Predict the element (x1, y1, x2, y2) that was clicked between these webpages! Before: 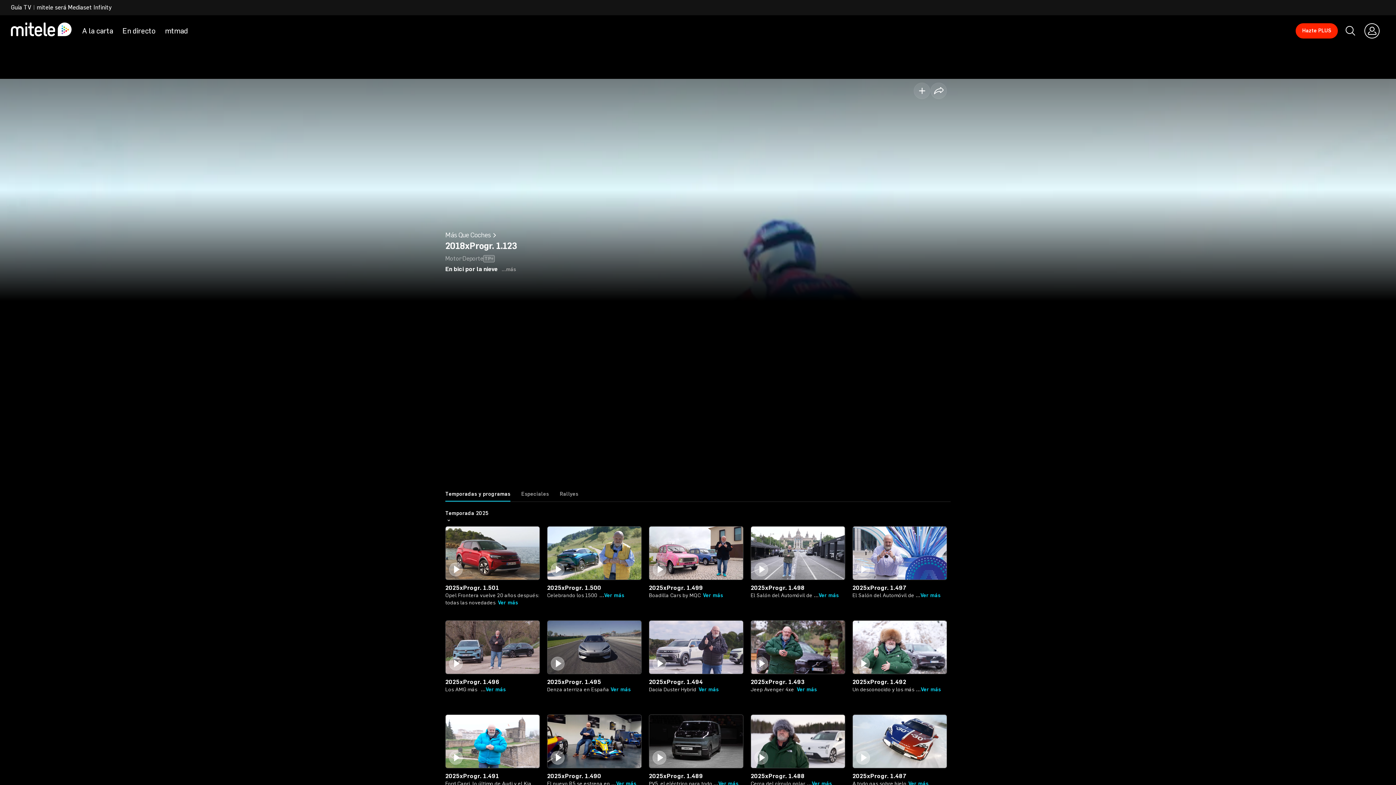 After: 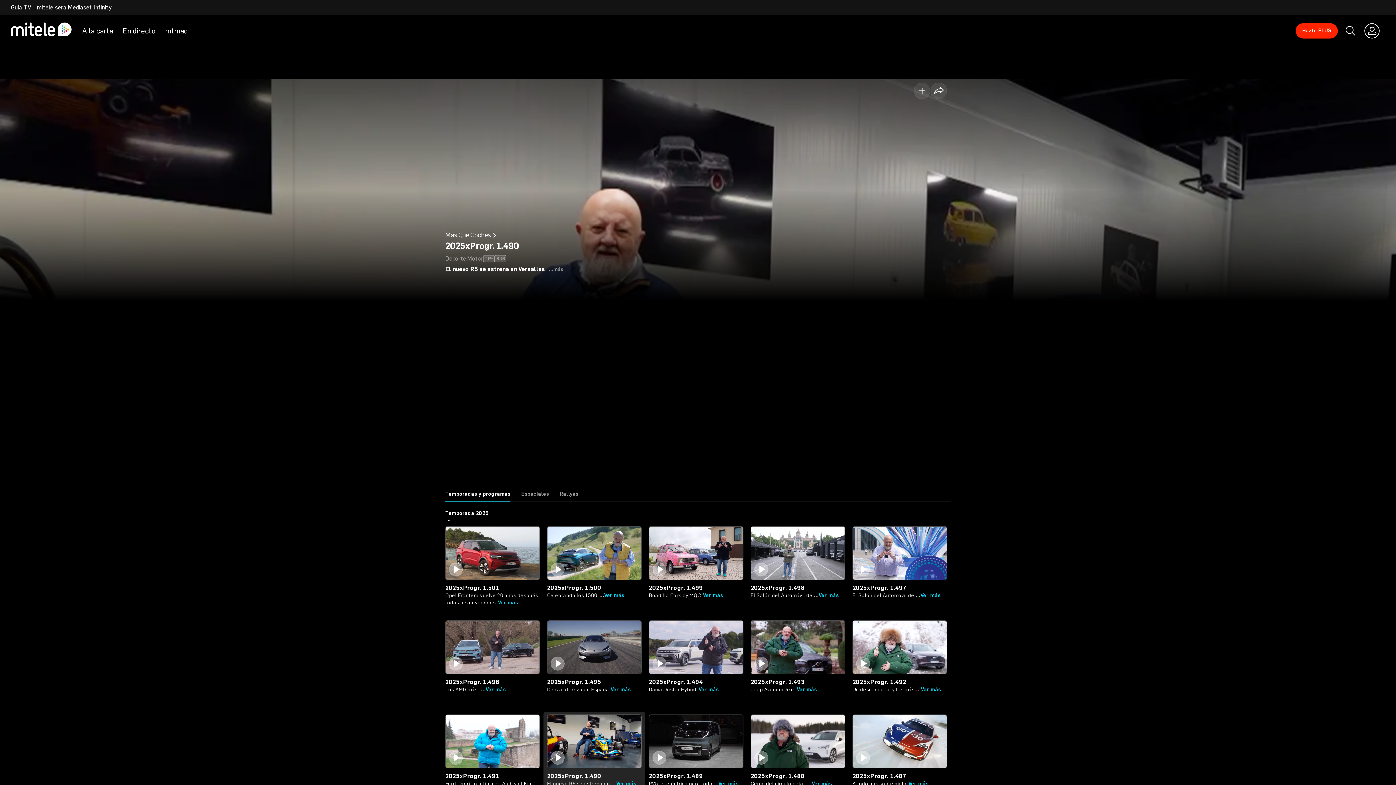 Action: bbox: (547, 772, 601, 779) label: 2025xProgr. 1.490